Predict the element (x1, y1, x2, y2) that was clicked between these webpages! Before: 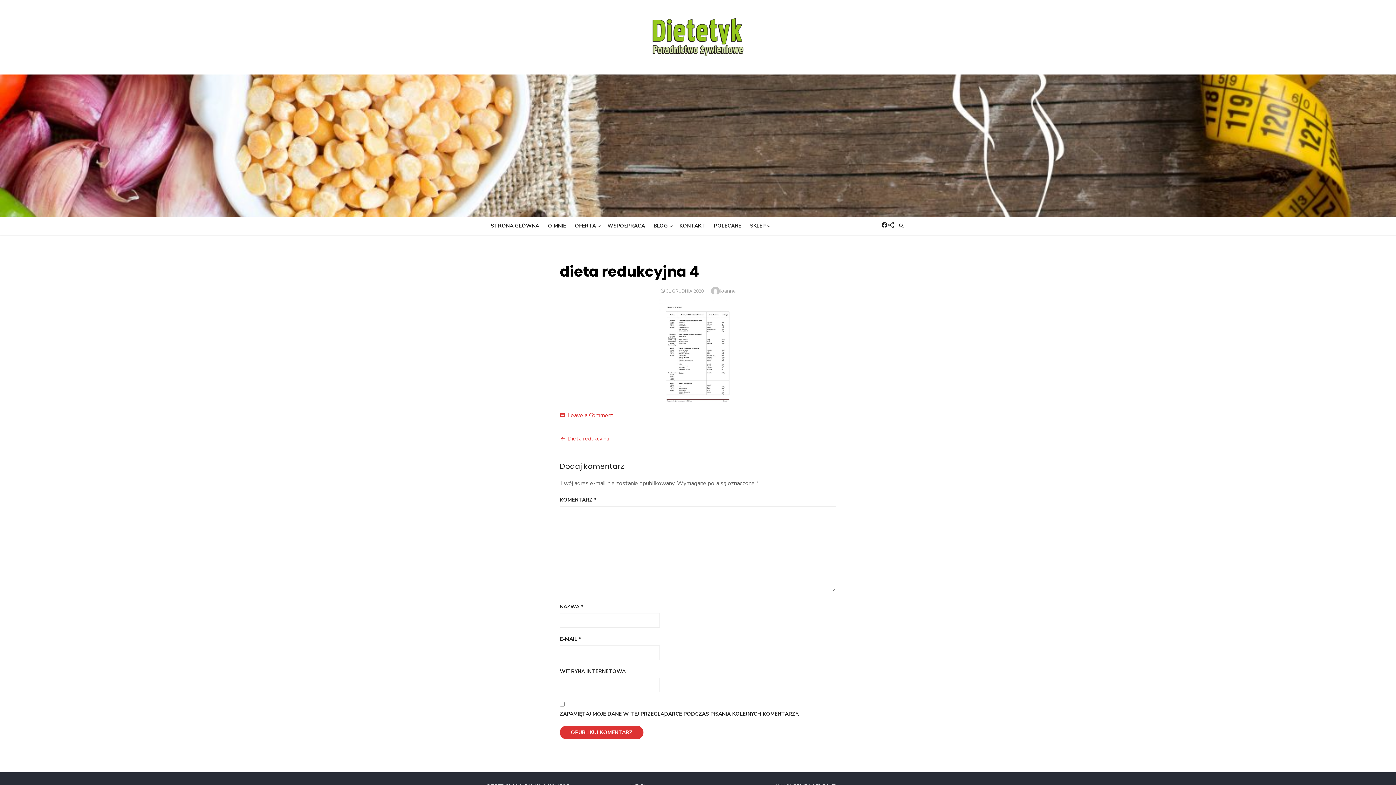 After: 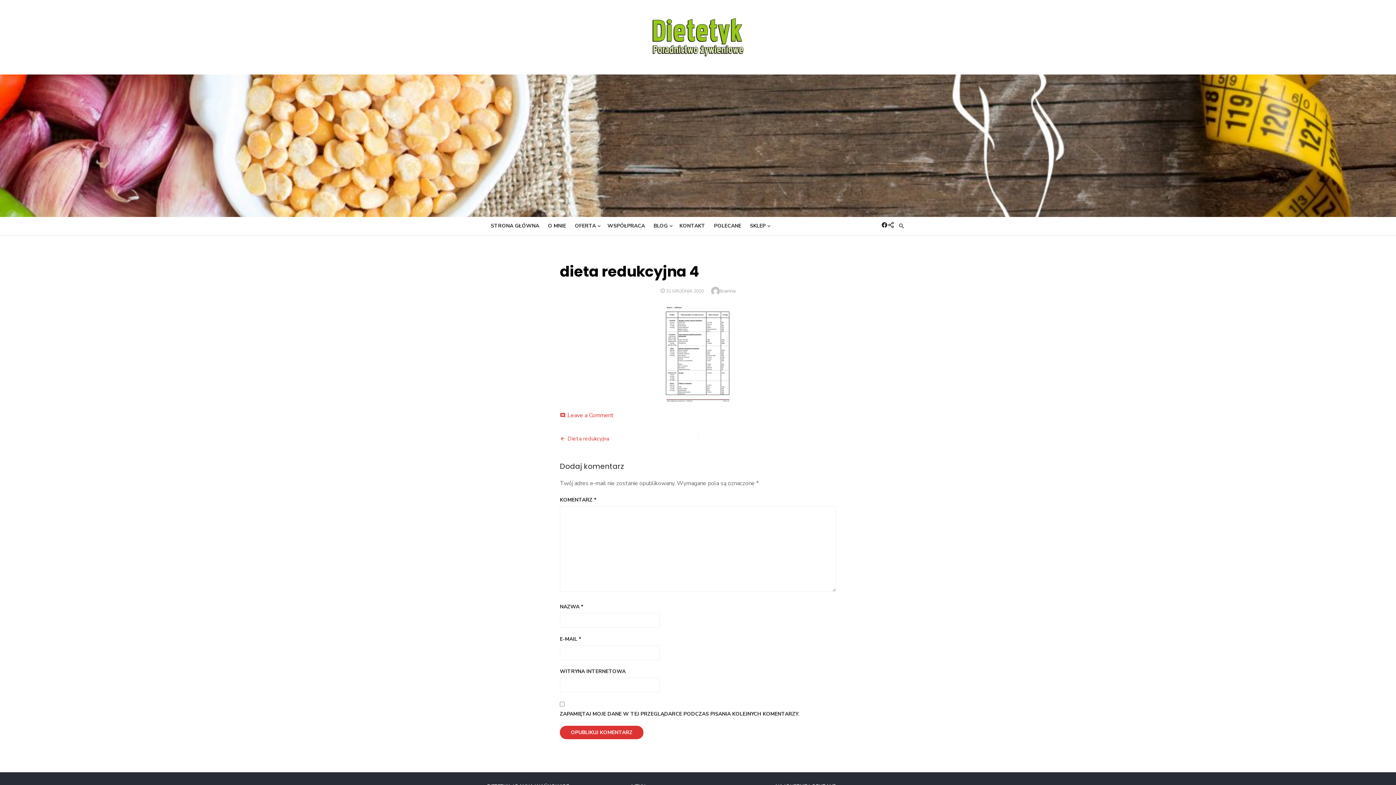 Action: label: 31 GRUDNIA 2020 bbox: (666, 288, 704, 294)